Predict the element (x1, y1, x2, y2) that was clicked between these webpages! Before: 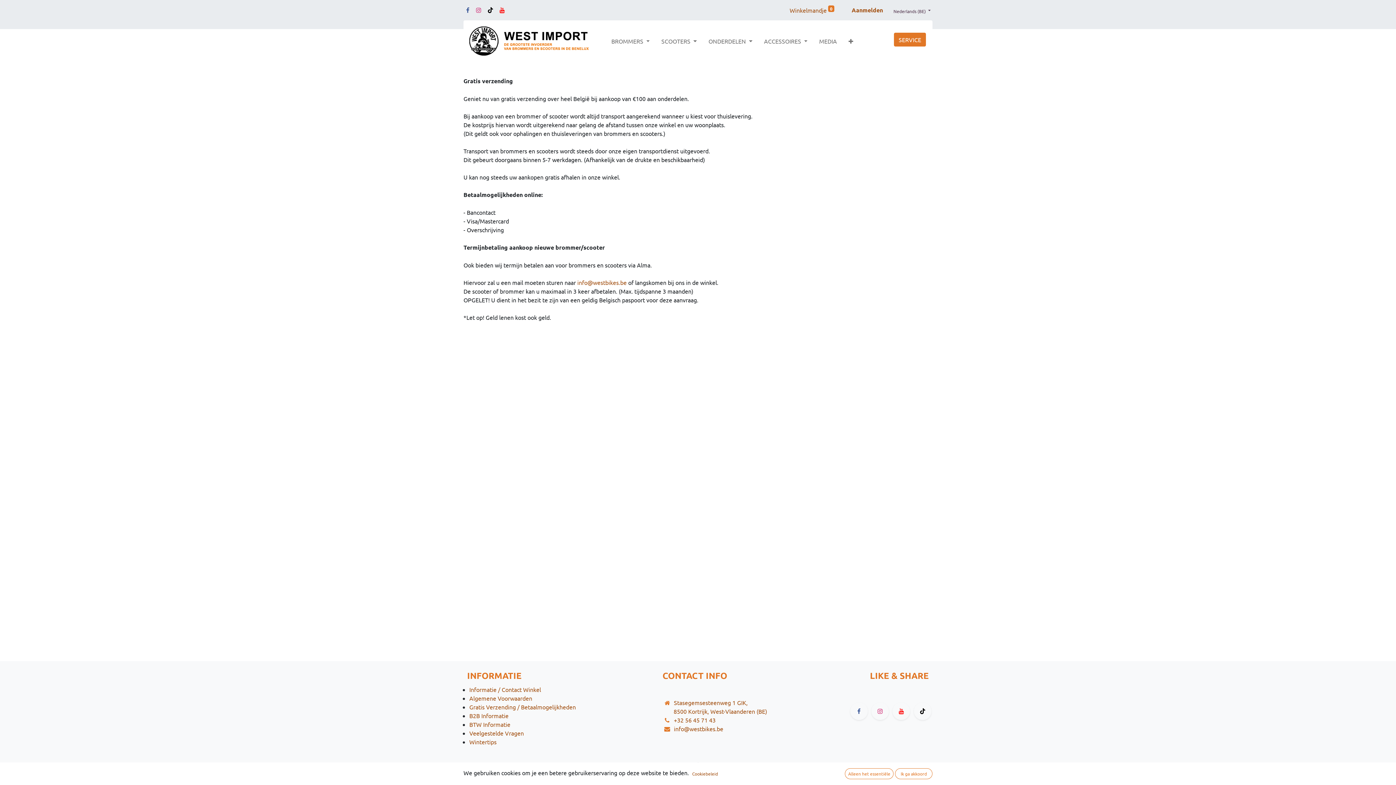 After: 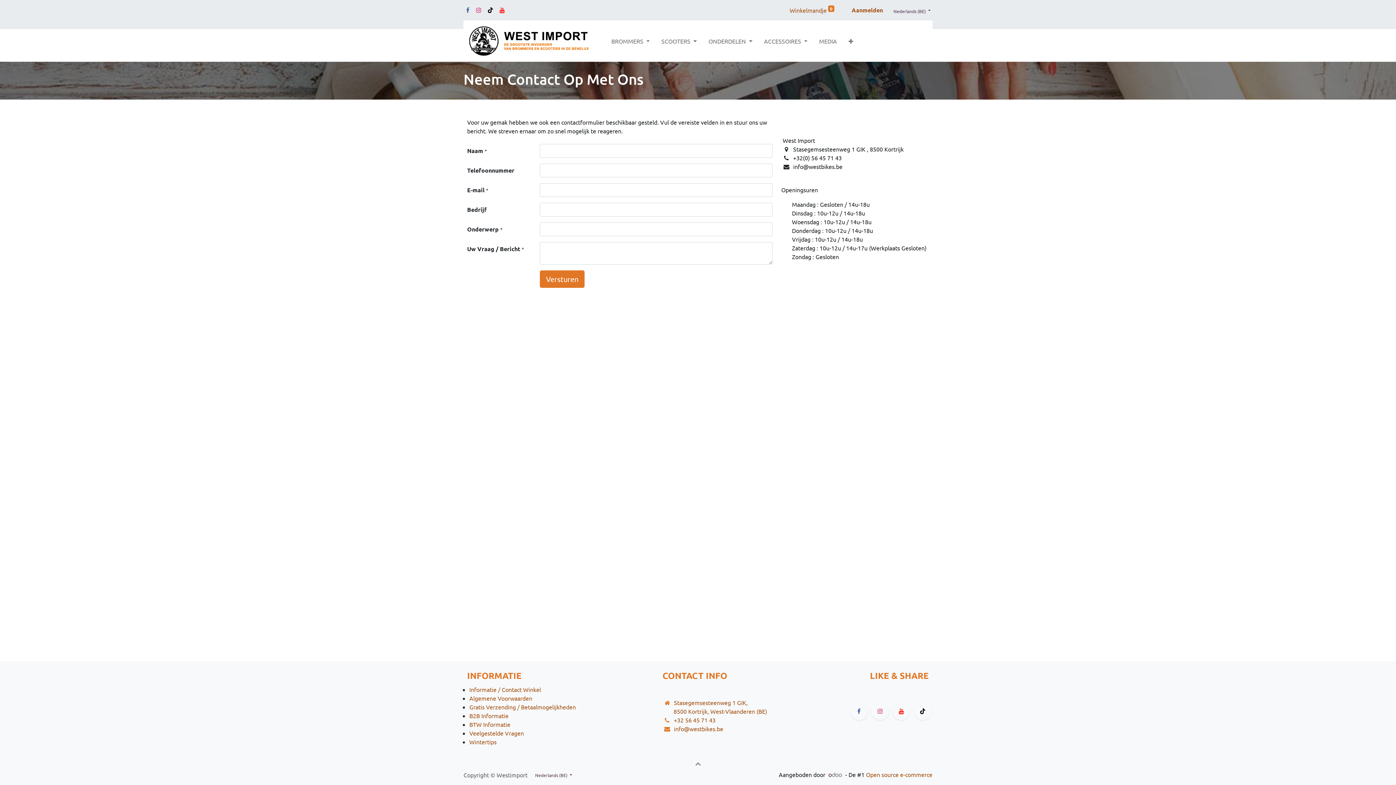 Action: label: Informatie / Contact Winkel bbox: (469, 686, 541, 693)